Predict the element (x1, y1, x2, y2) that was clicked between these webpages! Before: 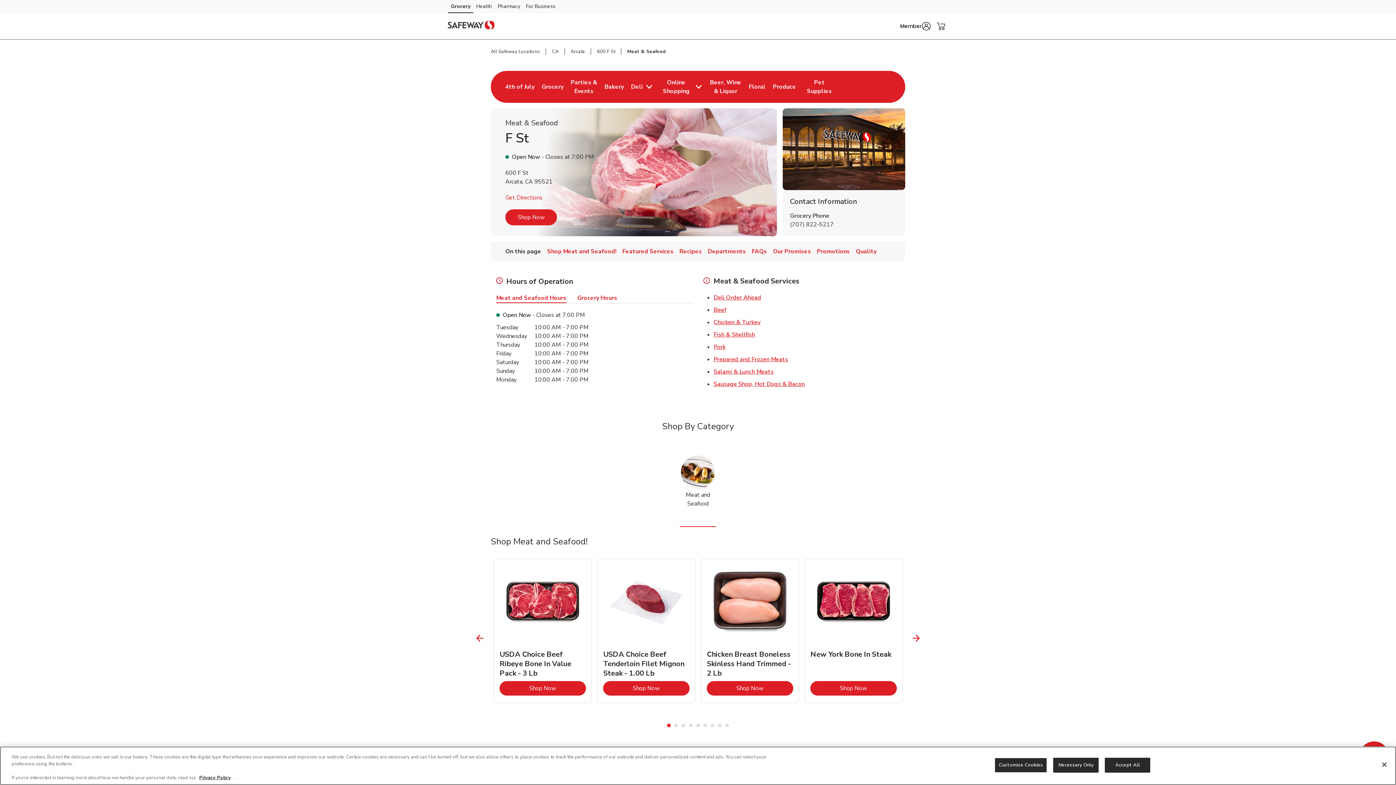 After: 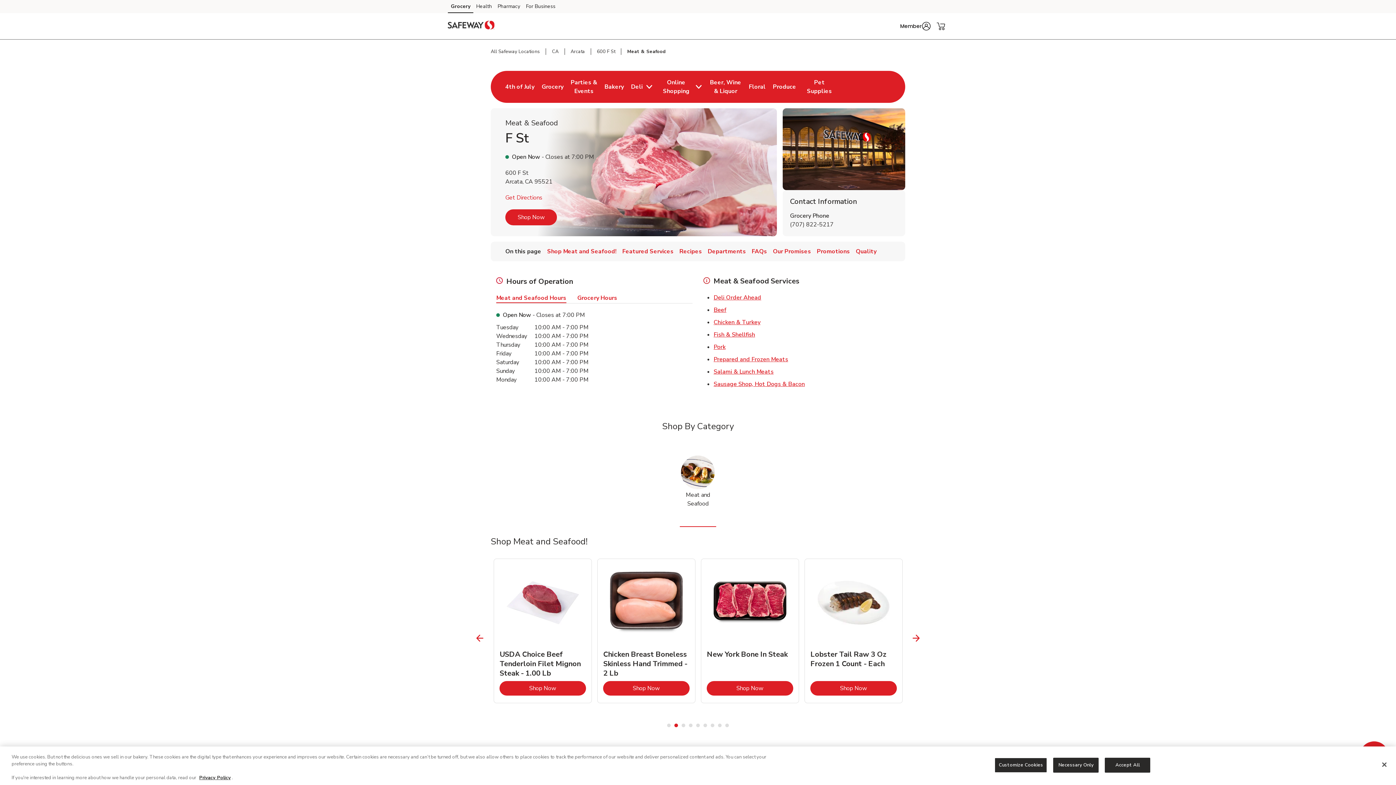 Action: label: Next Slide bbox: (911, 634, 921, 641)